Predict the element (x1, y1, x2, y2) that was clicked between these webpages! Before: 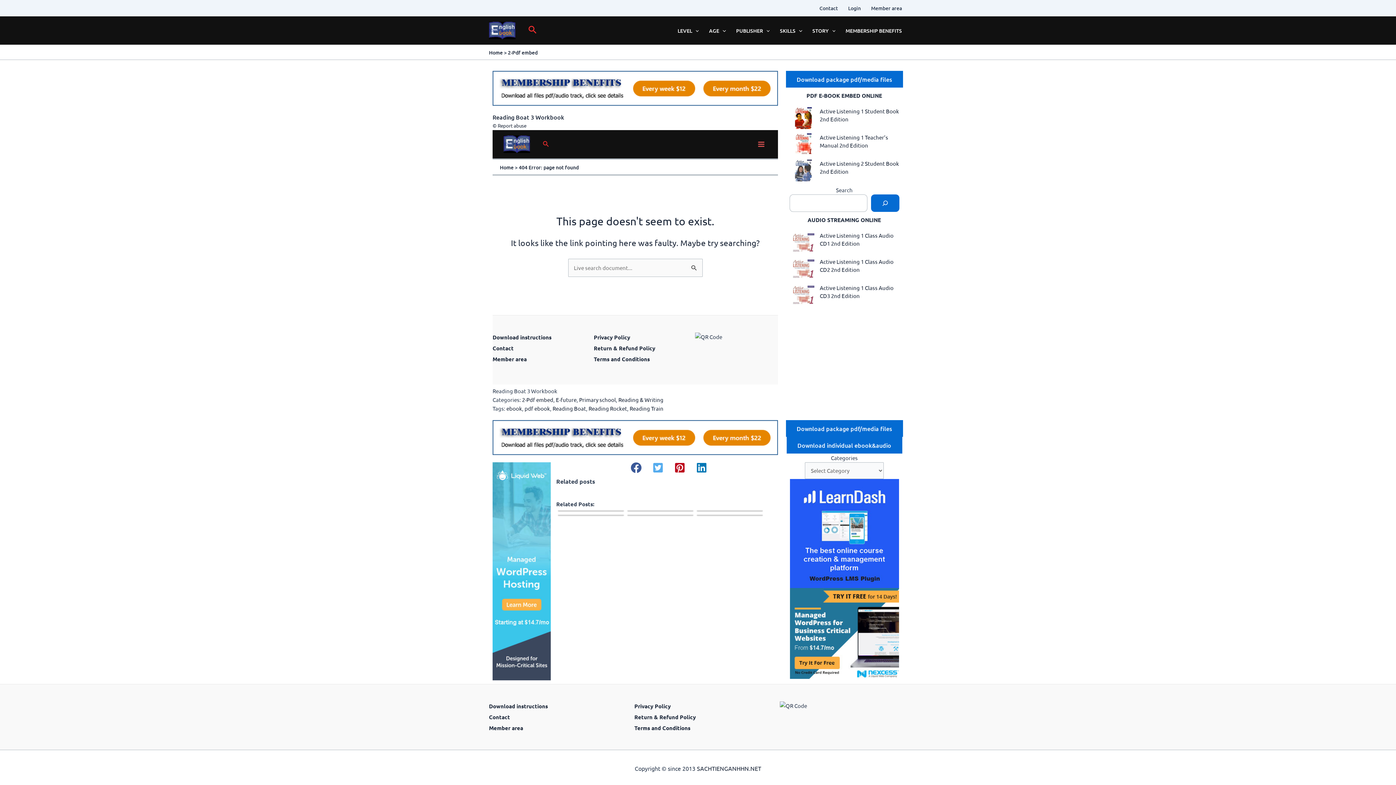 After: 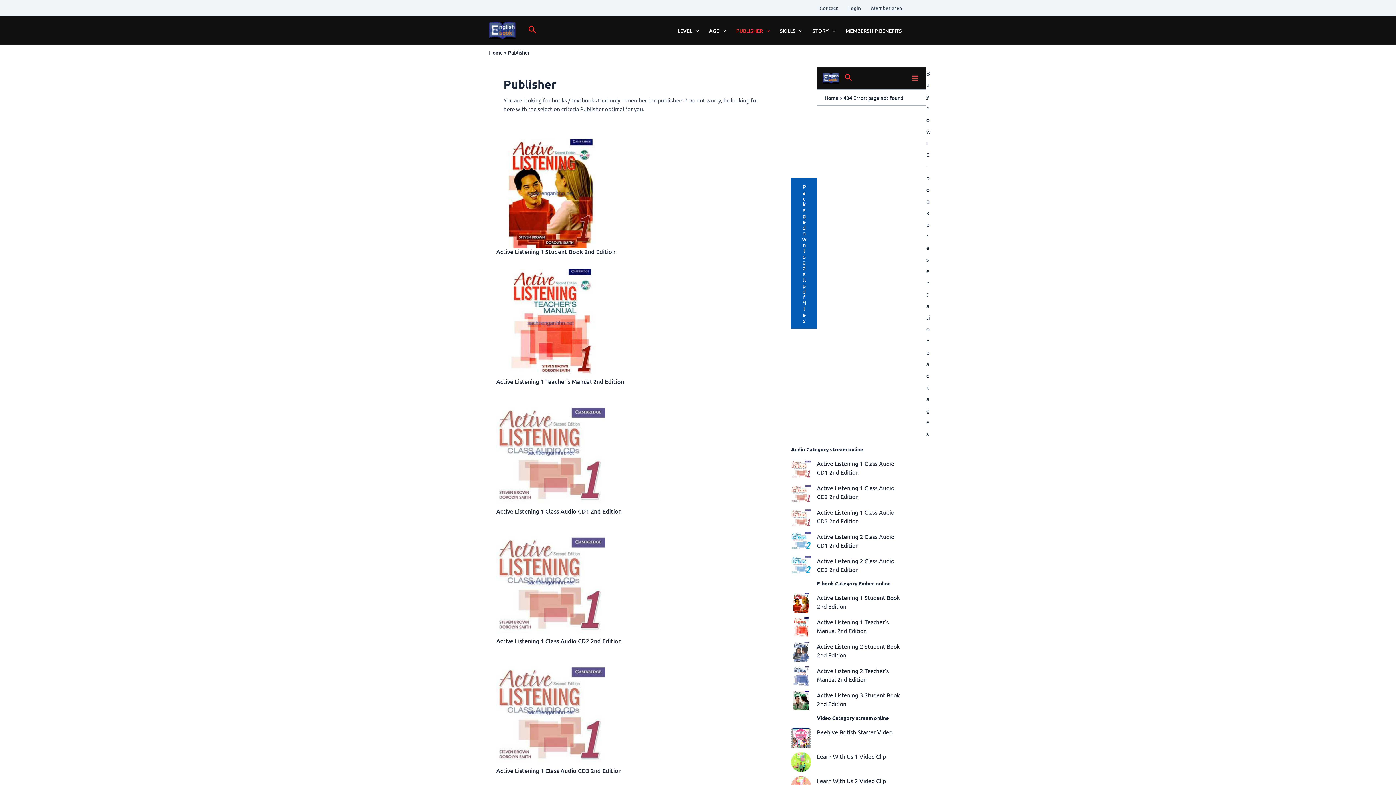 Action: bbox: (731, 24, 774, 36) label: PUBLISHER